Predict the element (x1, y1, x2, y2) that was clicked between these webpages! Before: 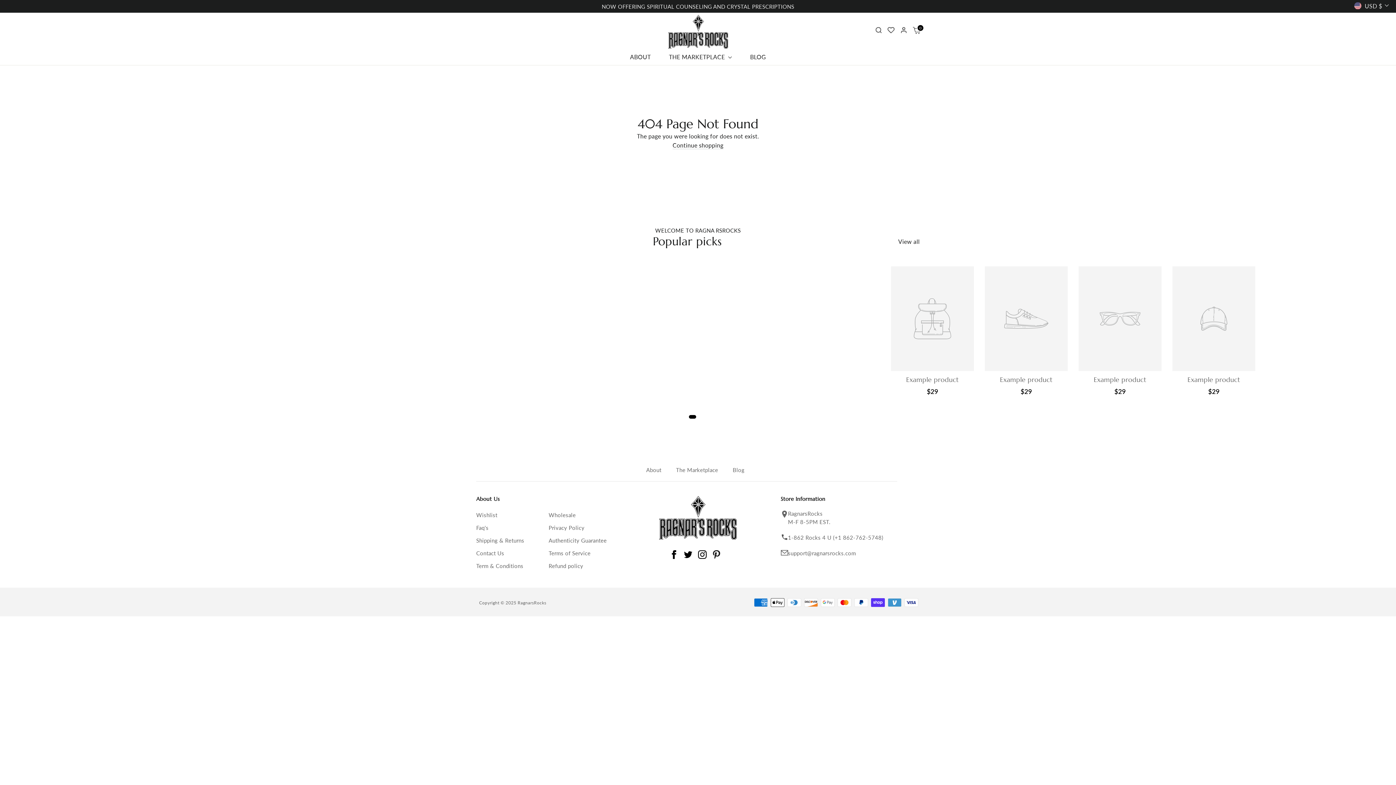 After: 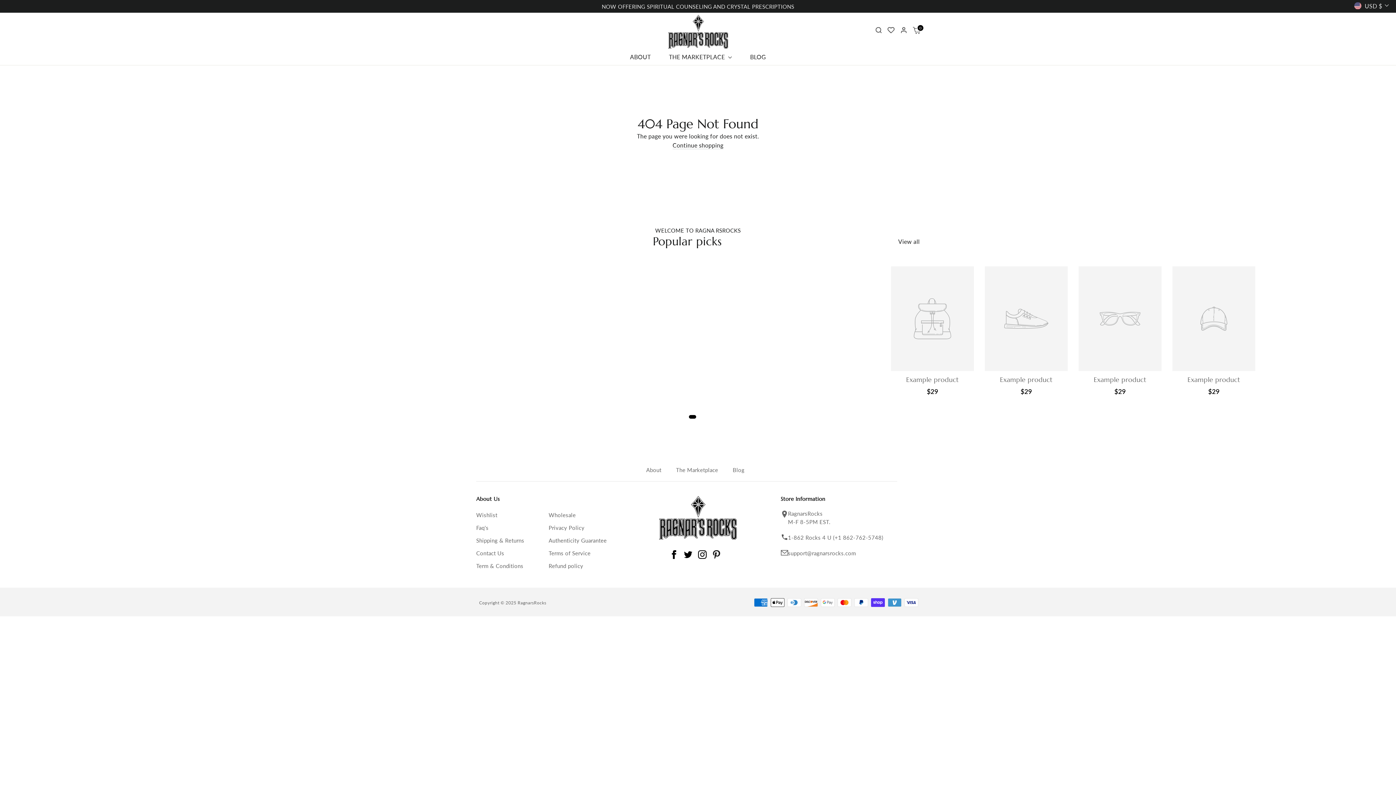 Action: label: Pinterest bbox: (712, 549, 721, 559)